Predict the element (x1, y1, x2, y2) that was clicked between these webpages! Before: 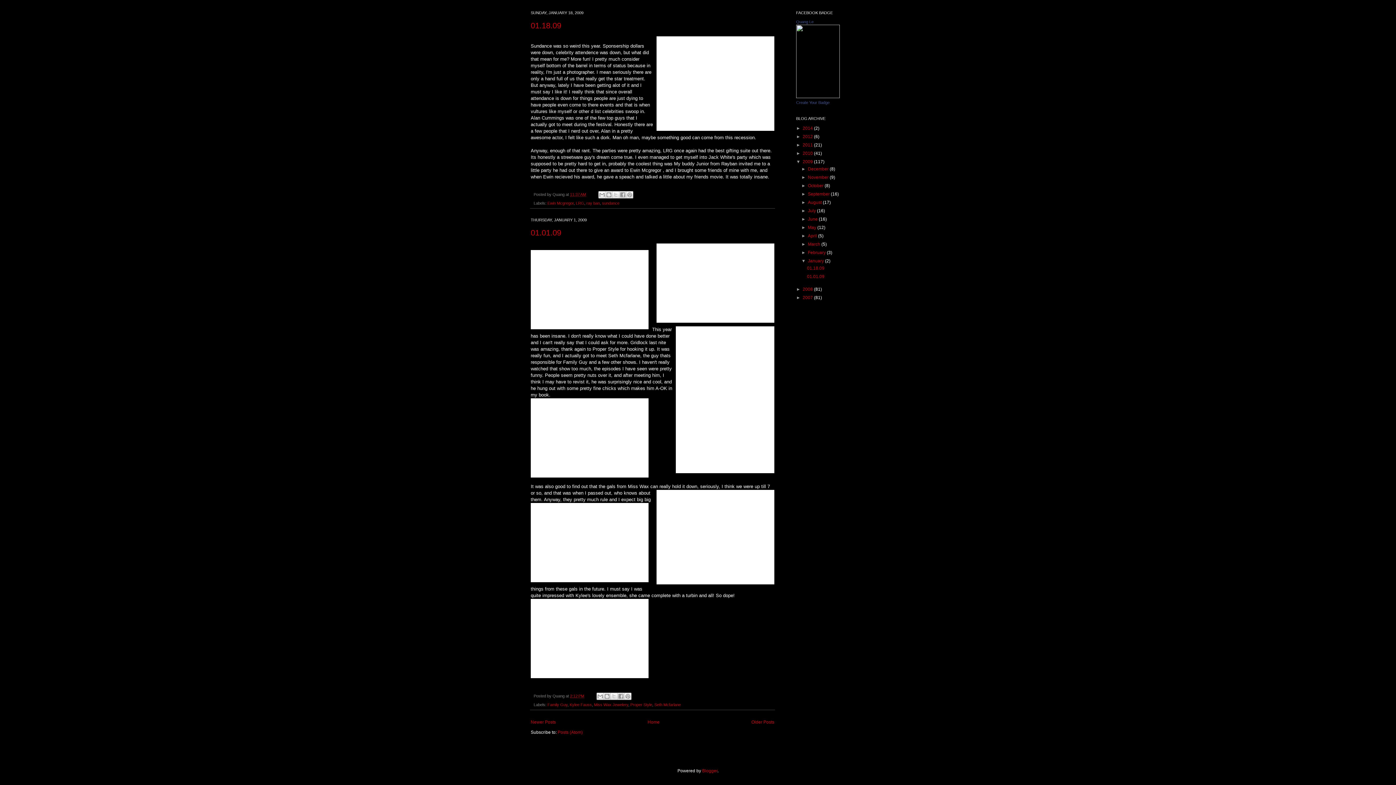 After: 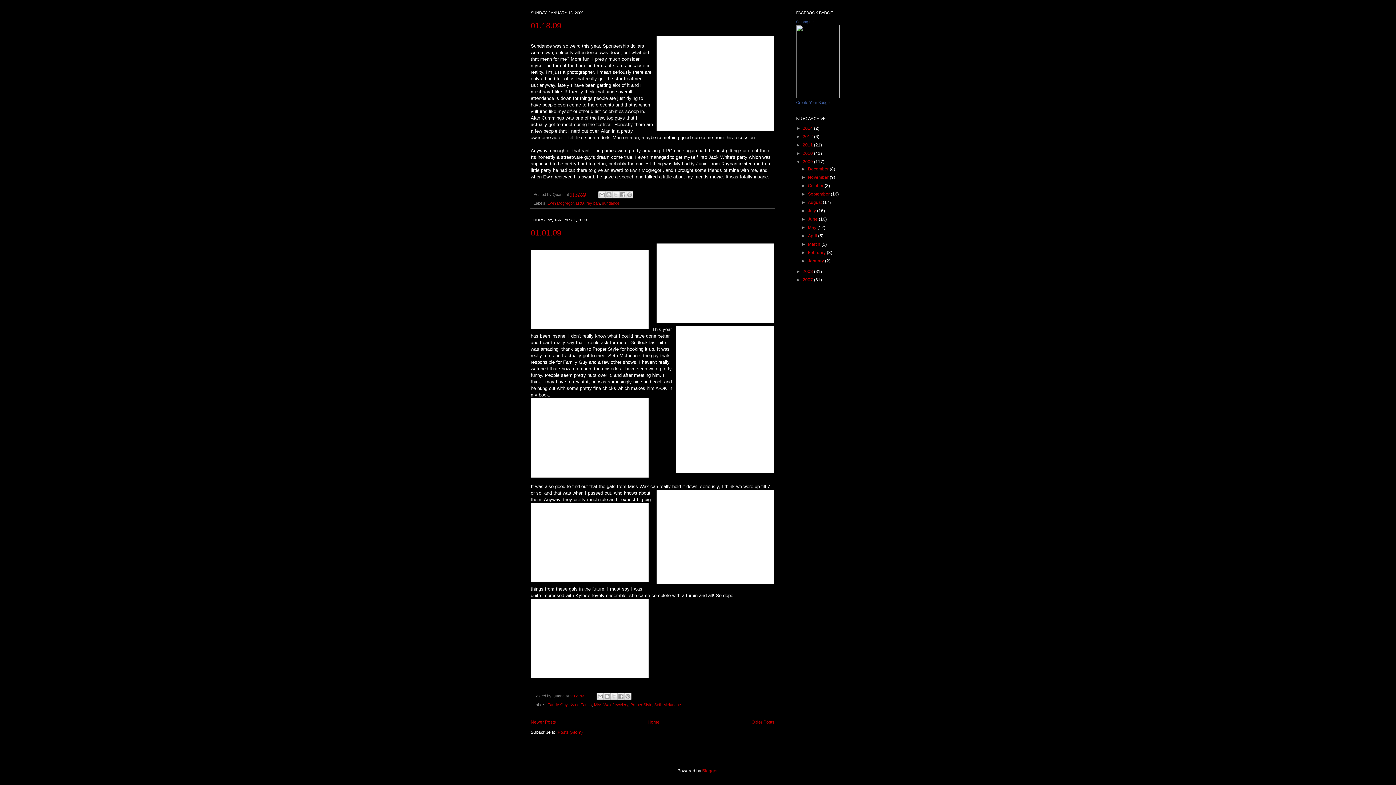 Action: label: ▼   bbox: (801, 258, 808, 263)